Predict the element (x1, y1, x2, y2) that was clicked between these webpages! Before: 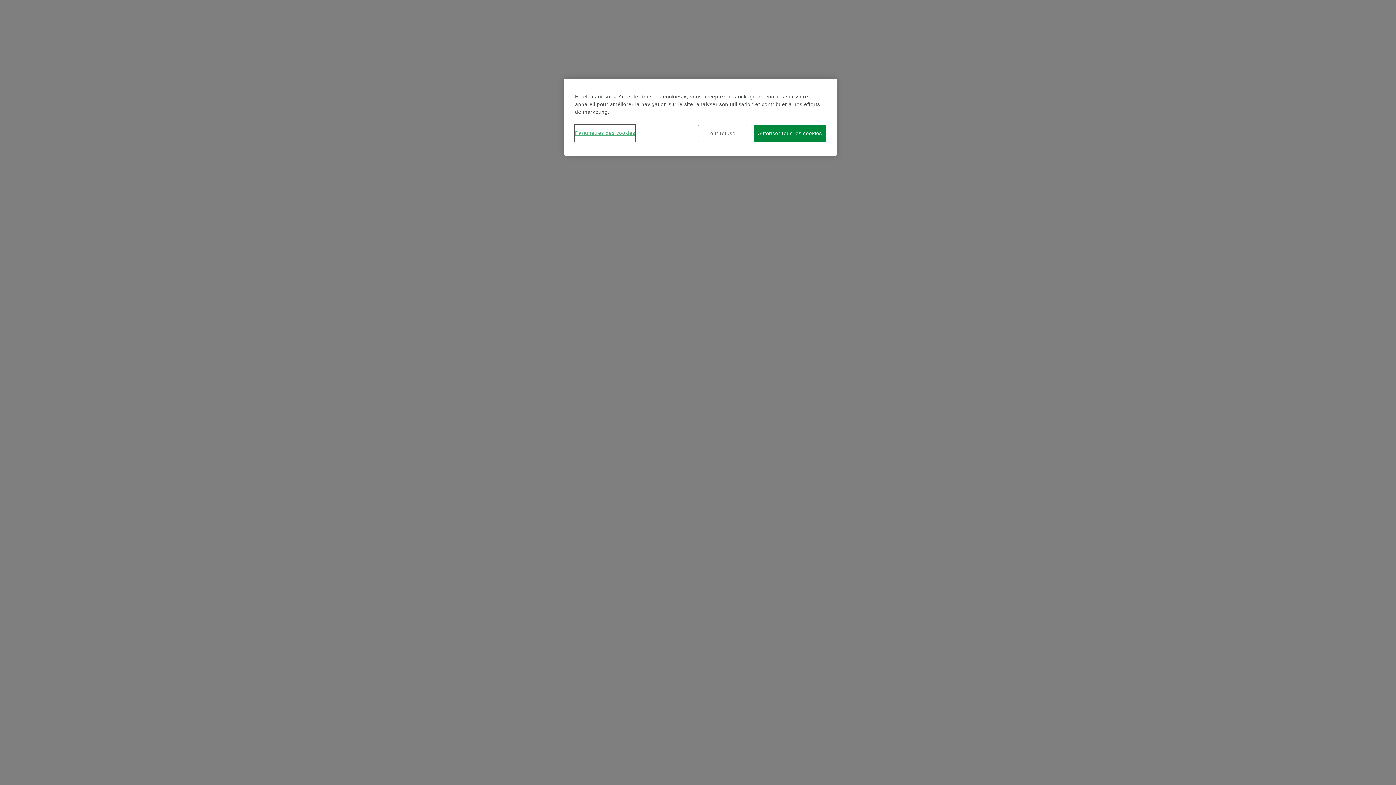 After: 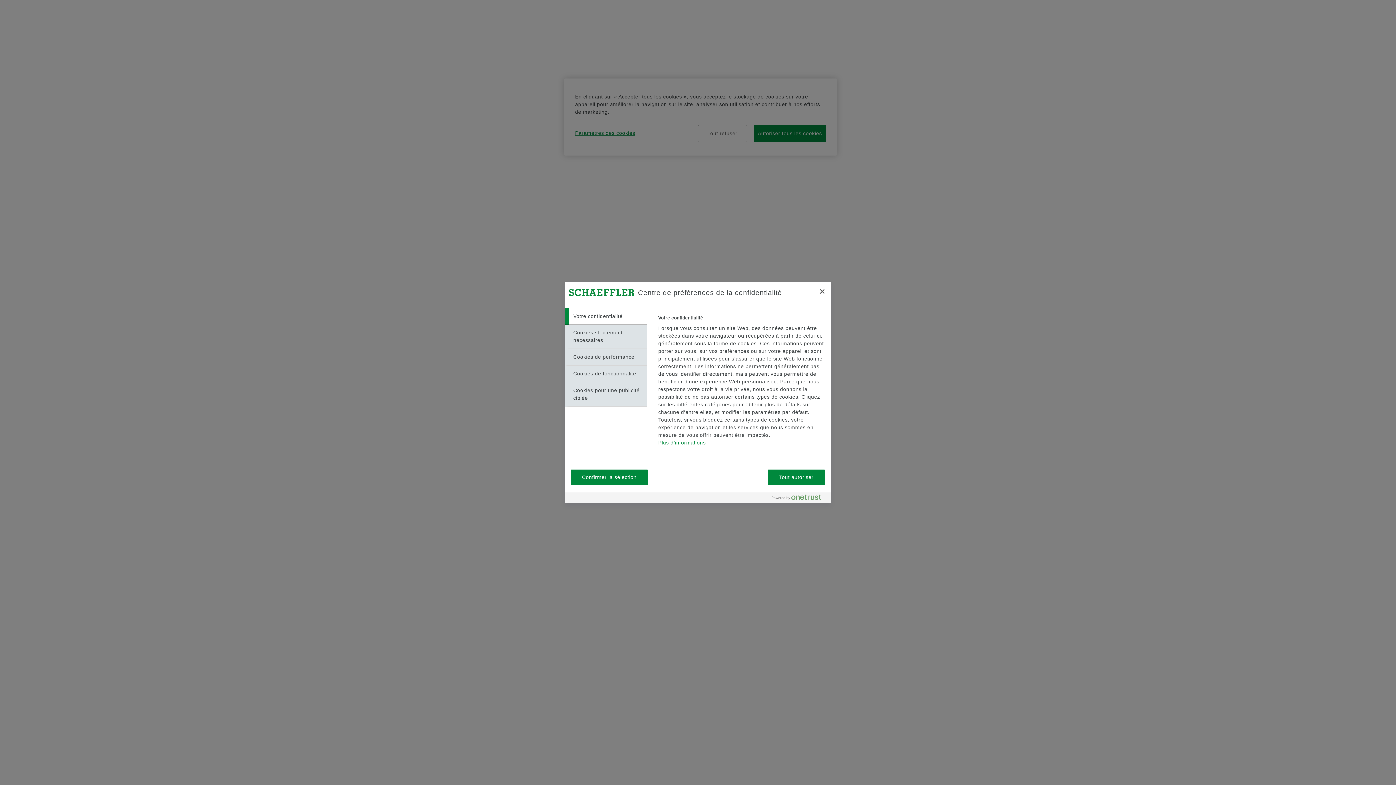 Action: label: Paramètres des cookies bbox: (575, 125, 635, 141)